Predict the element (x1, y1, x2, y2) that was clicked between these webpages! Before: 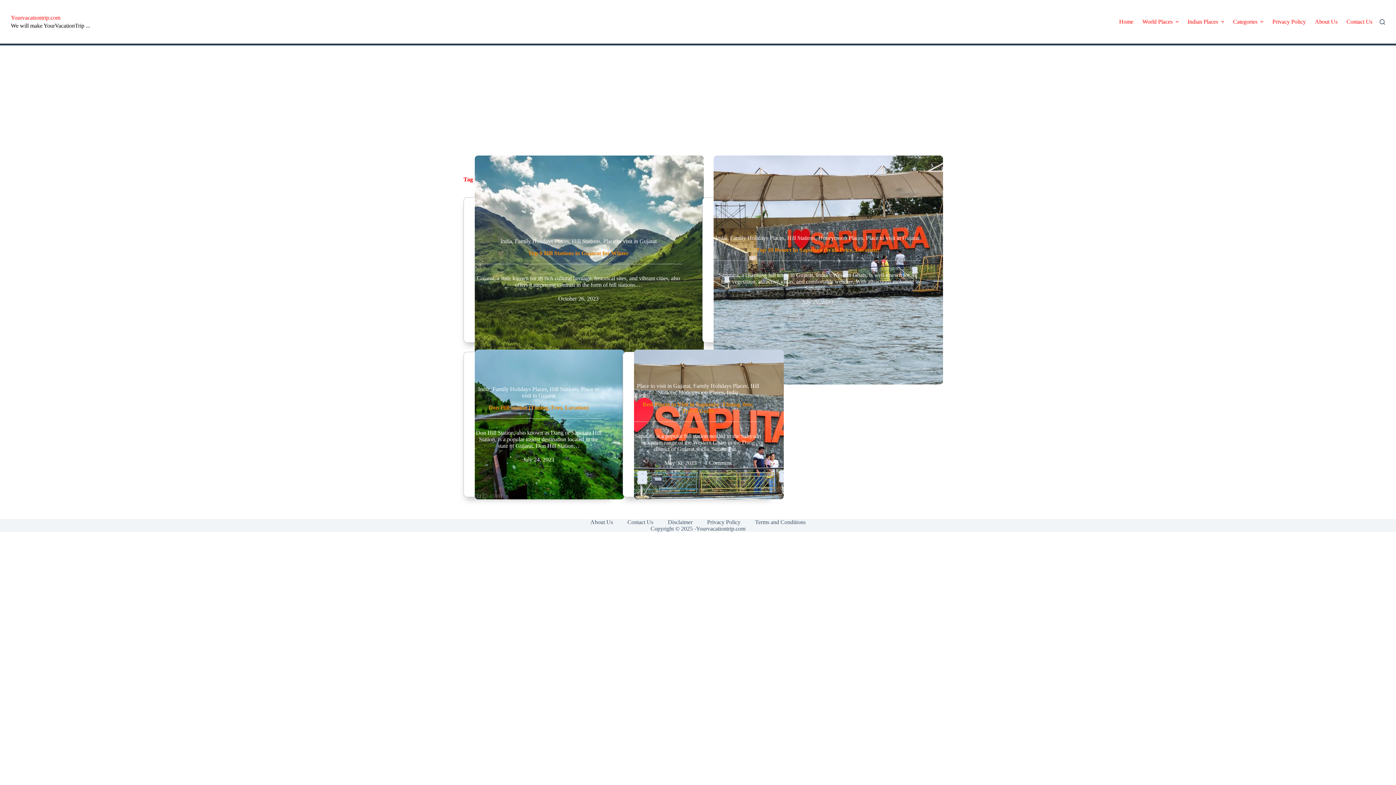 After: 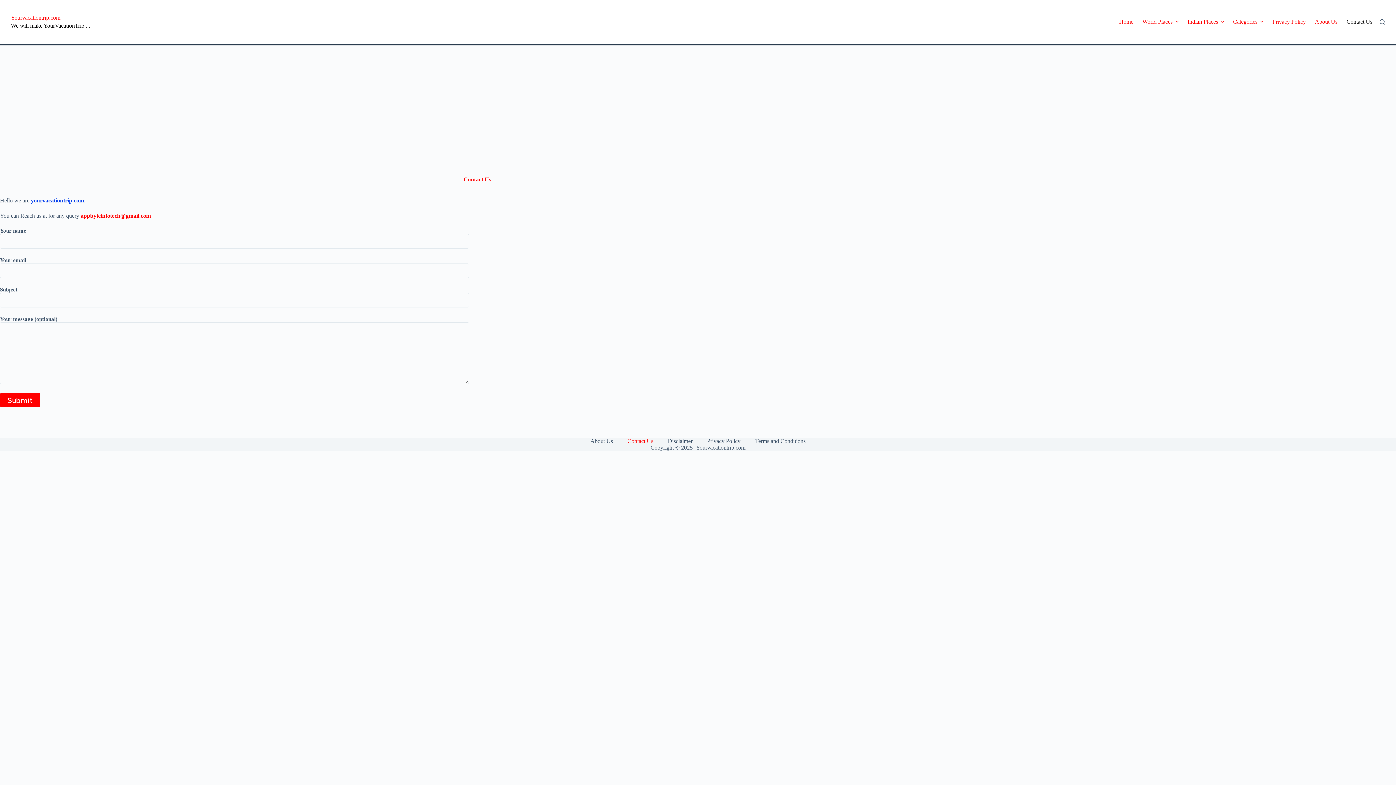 Action: label: Contact Us bbox: (1342, 0, 1372, 43)